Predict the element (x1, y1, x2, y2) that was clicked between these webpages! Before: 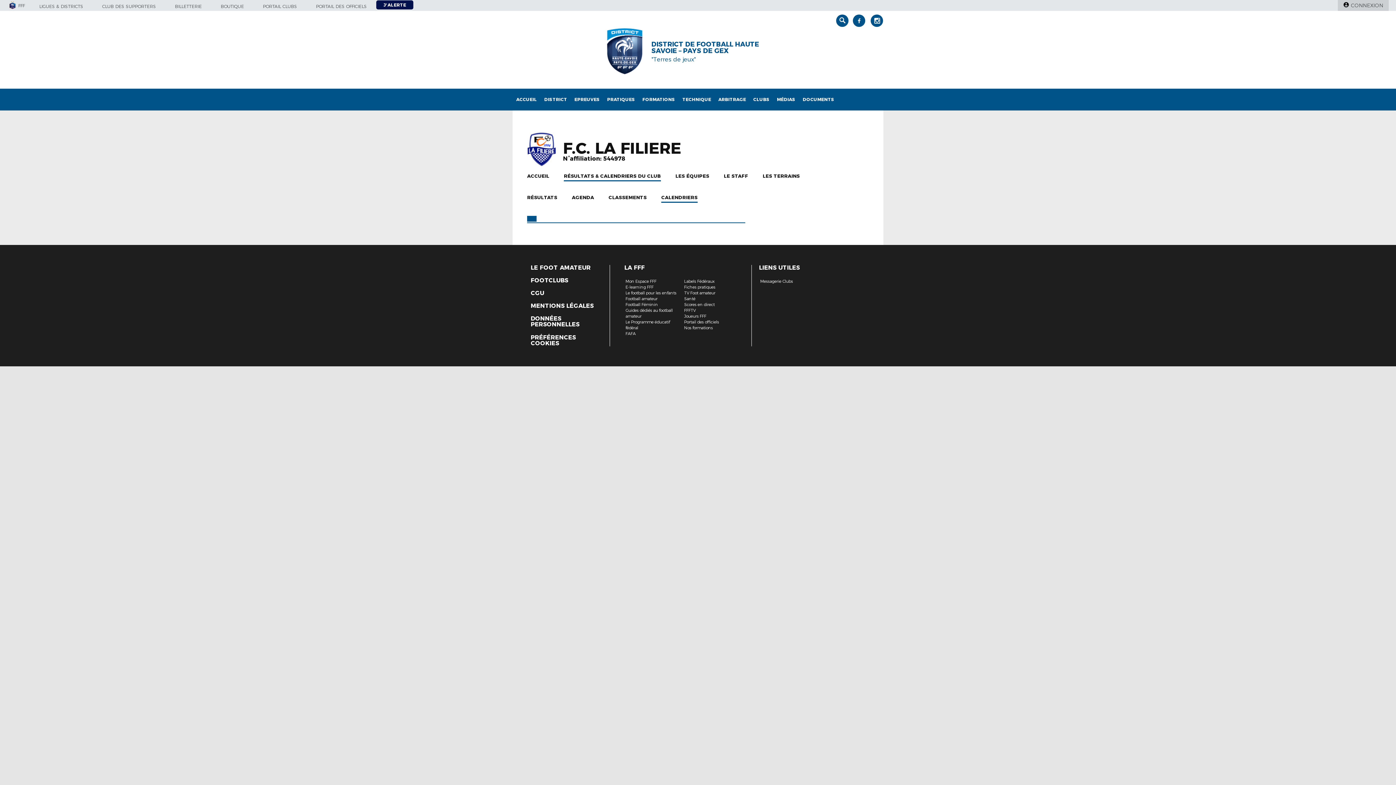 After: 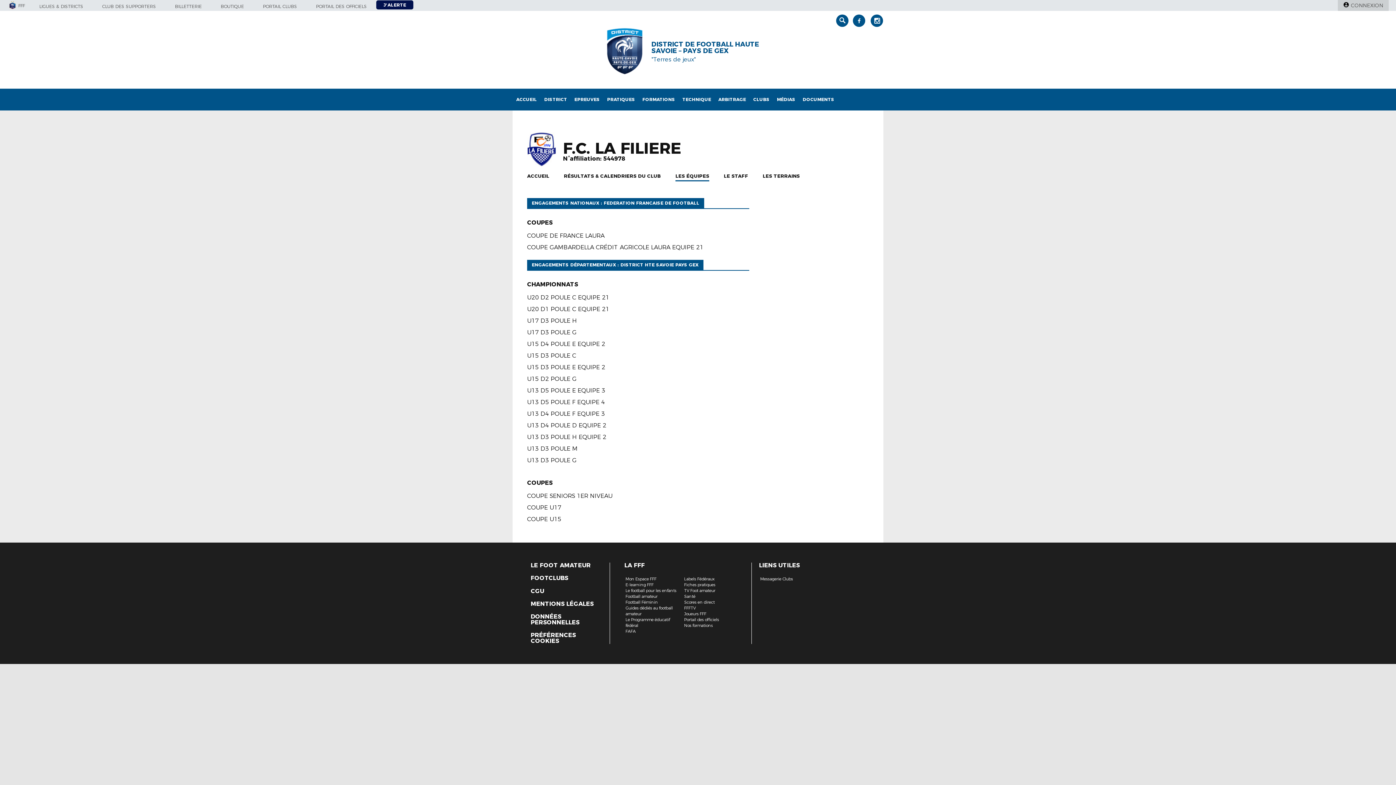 Action: label: LES ÉQUIPES bbox: (675, 173, 709, 180)